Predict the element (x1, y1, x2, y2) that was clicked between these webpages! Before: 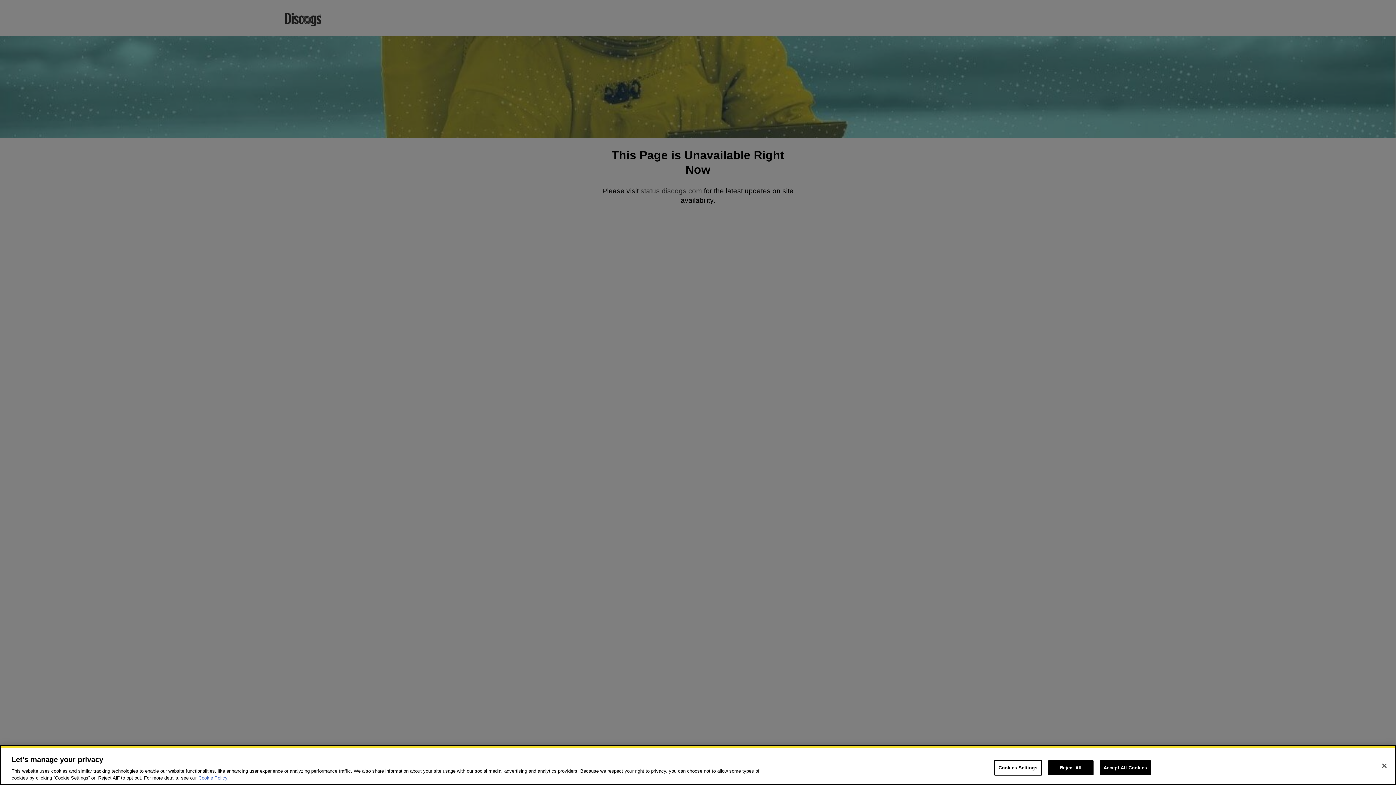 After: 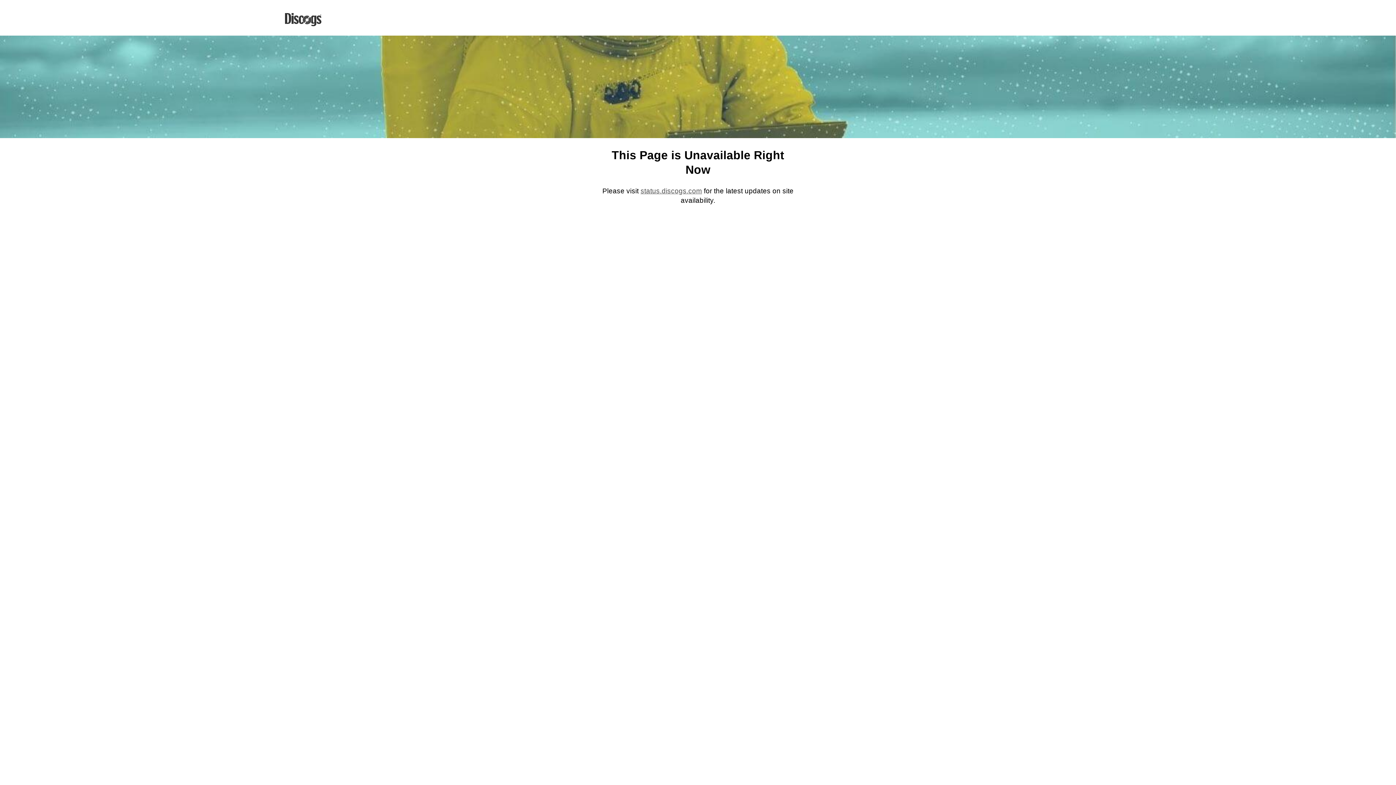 Action: bbox: (1376, 758, 1392, 774) label: Close